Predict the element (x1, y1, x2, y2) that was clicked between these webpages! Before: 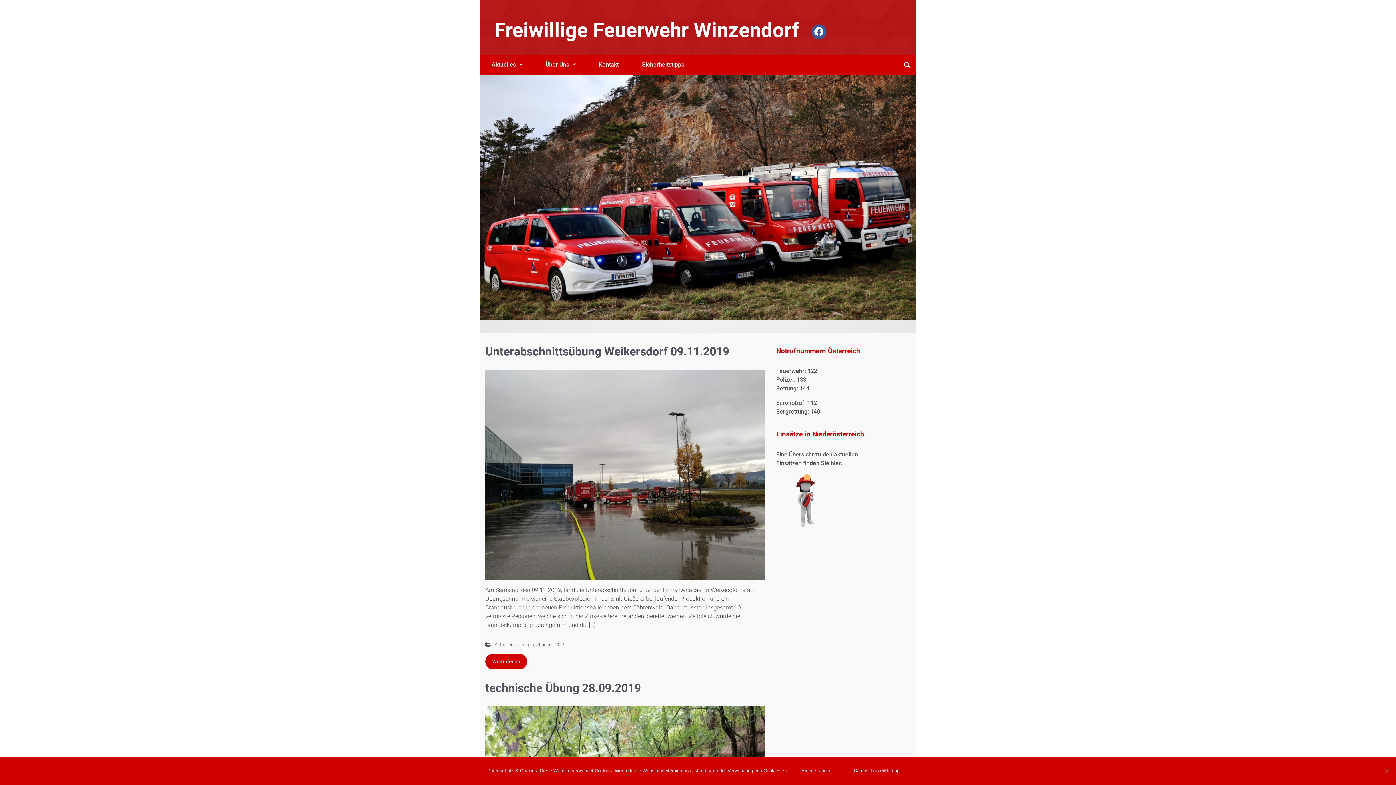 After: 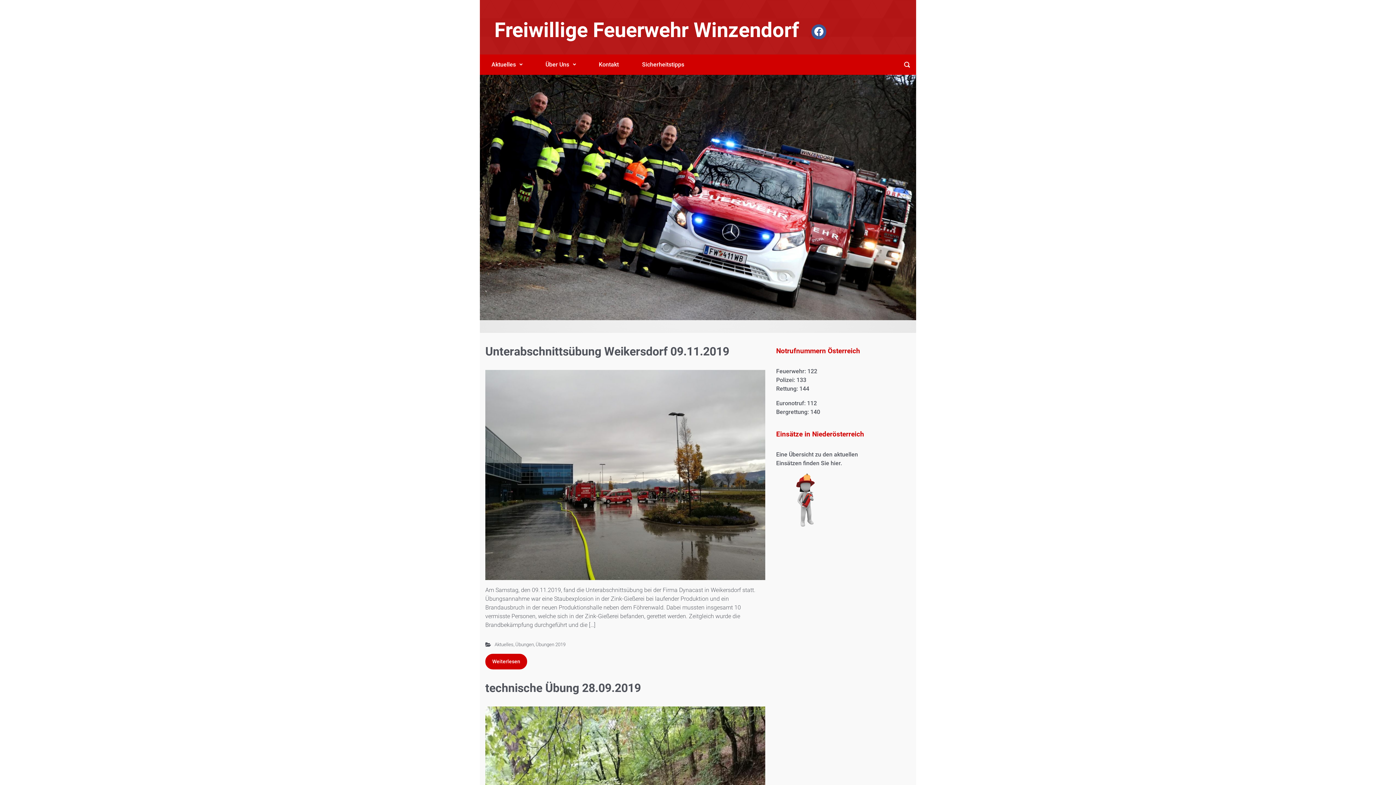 Action: bbox: (792, 762, 841, 780) label: Einverstanden